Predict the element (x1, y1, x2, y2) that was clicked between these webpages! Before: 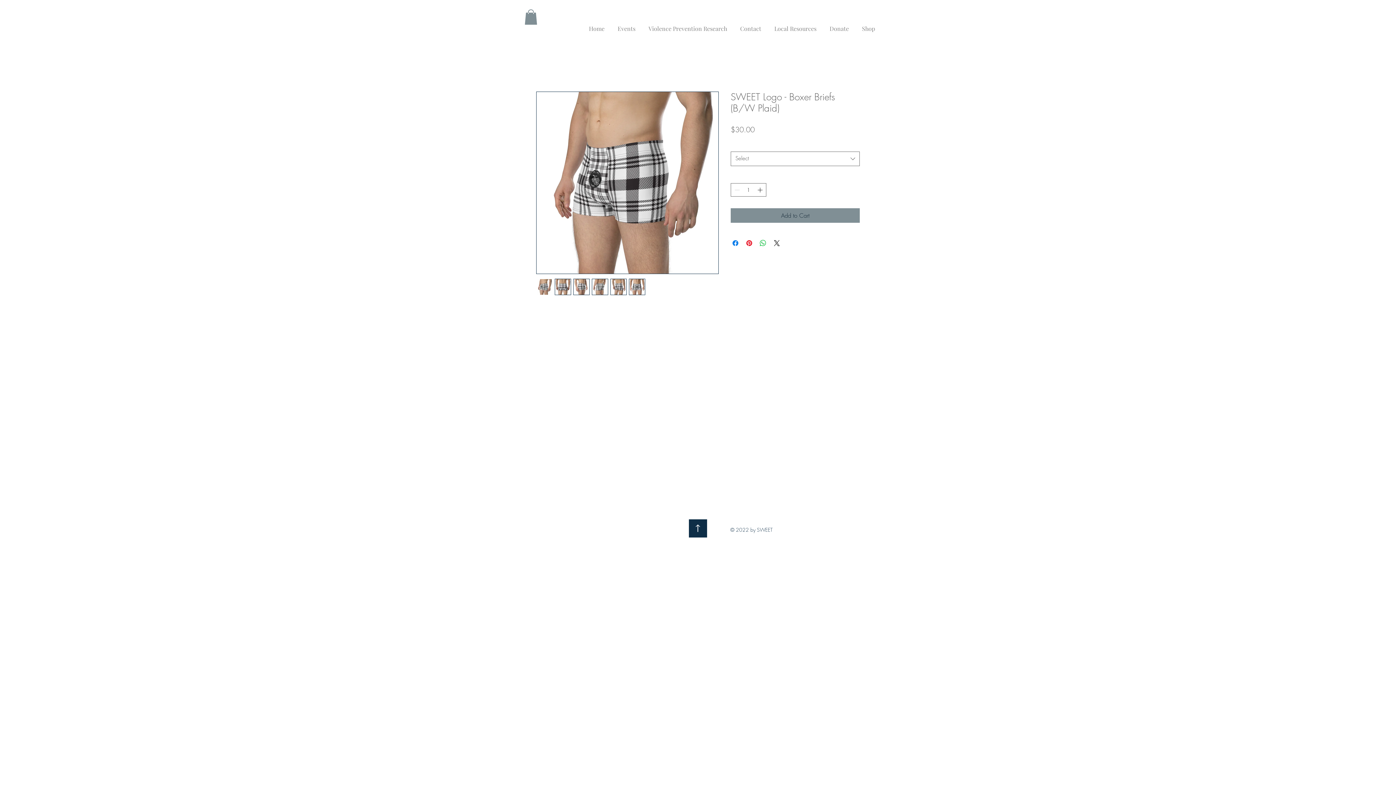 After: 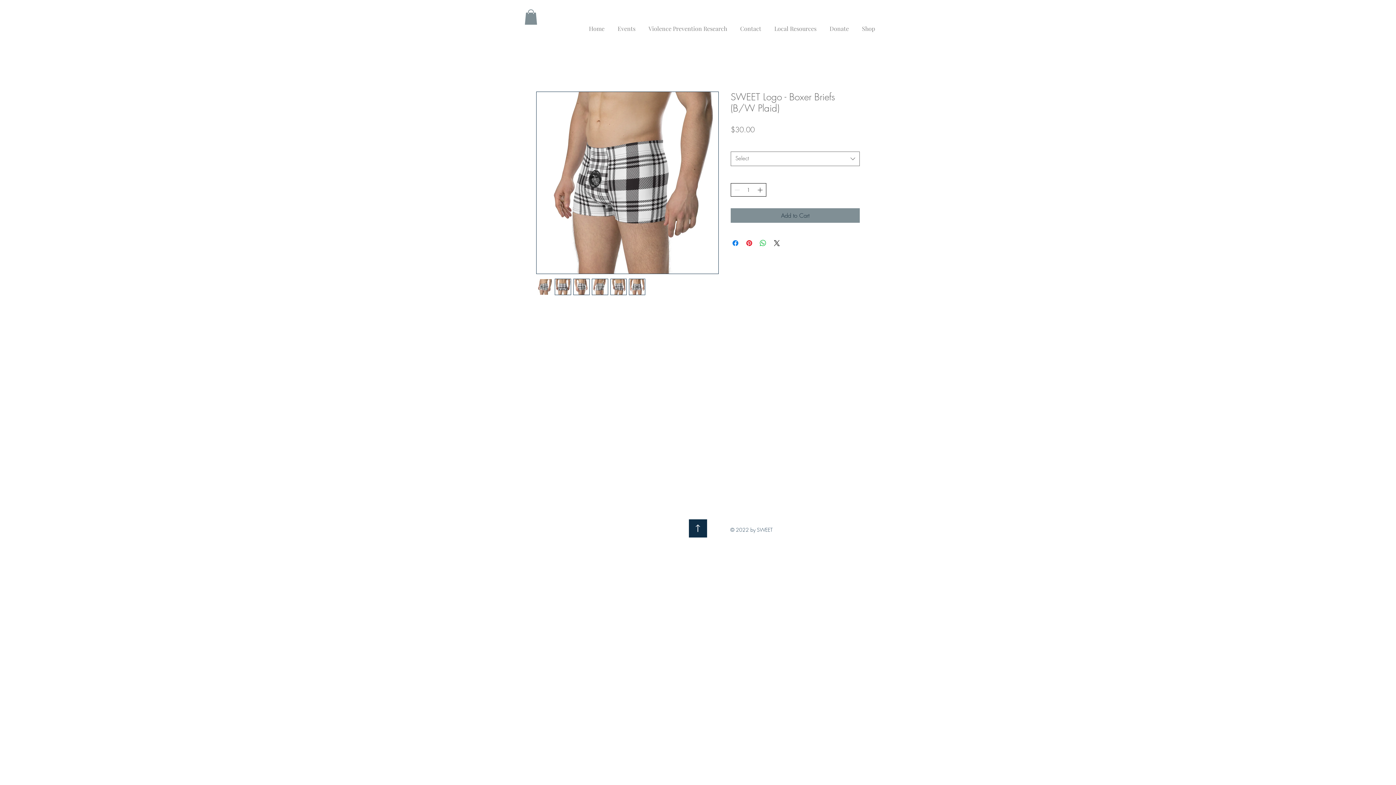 Action: bbox: (756, 183, 765, 196)